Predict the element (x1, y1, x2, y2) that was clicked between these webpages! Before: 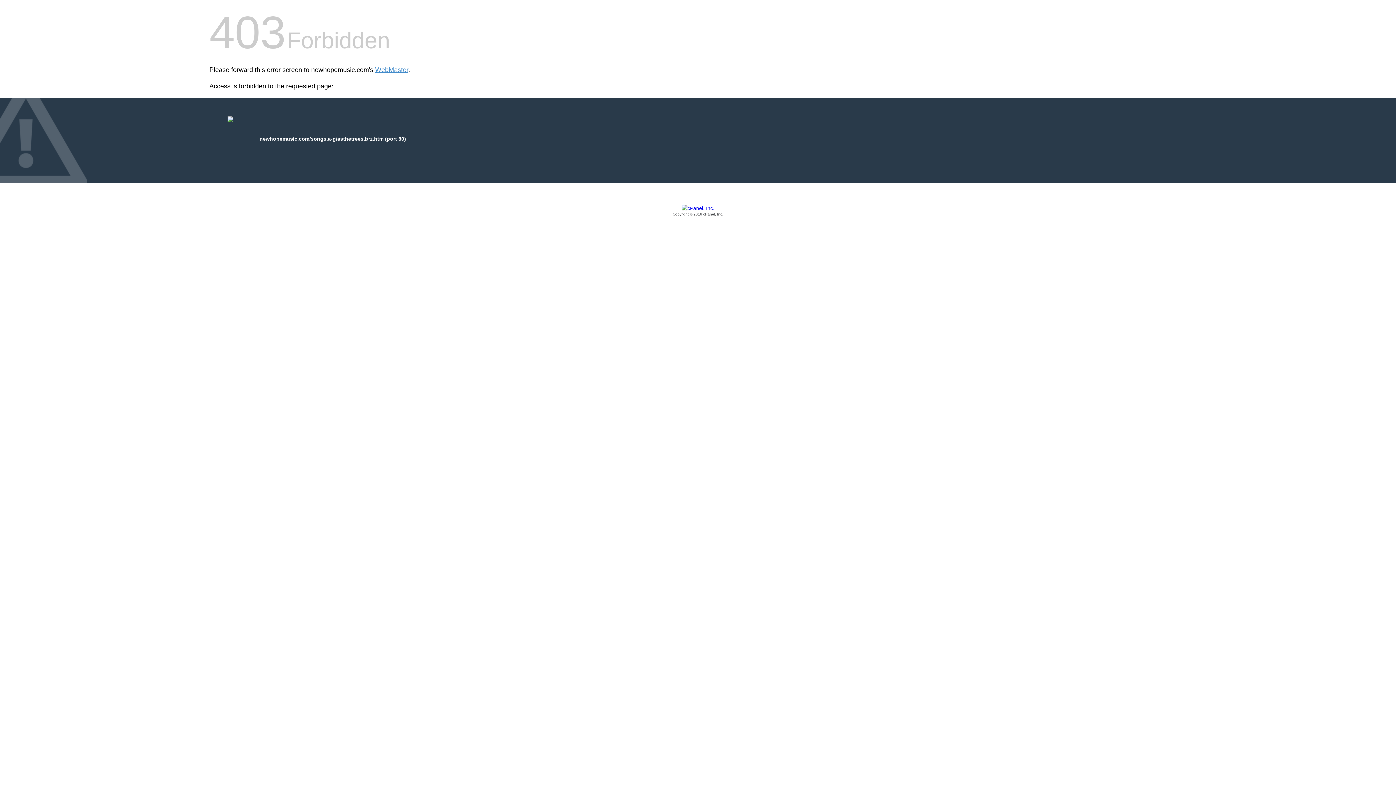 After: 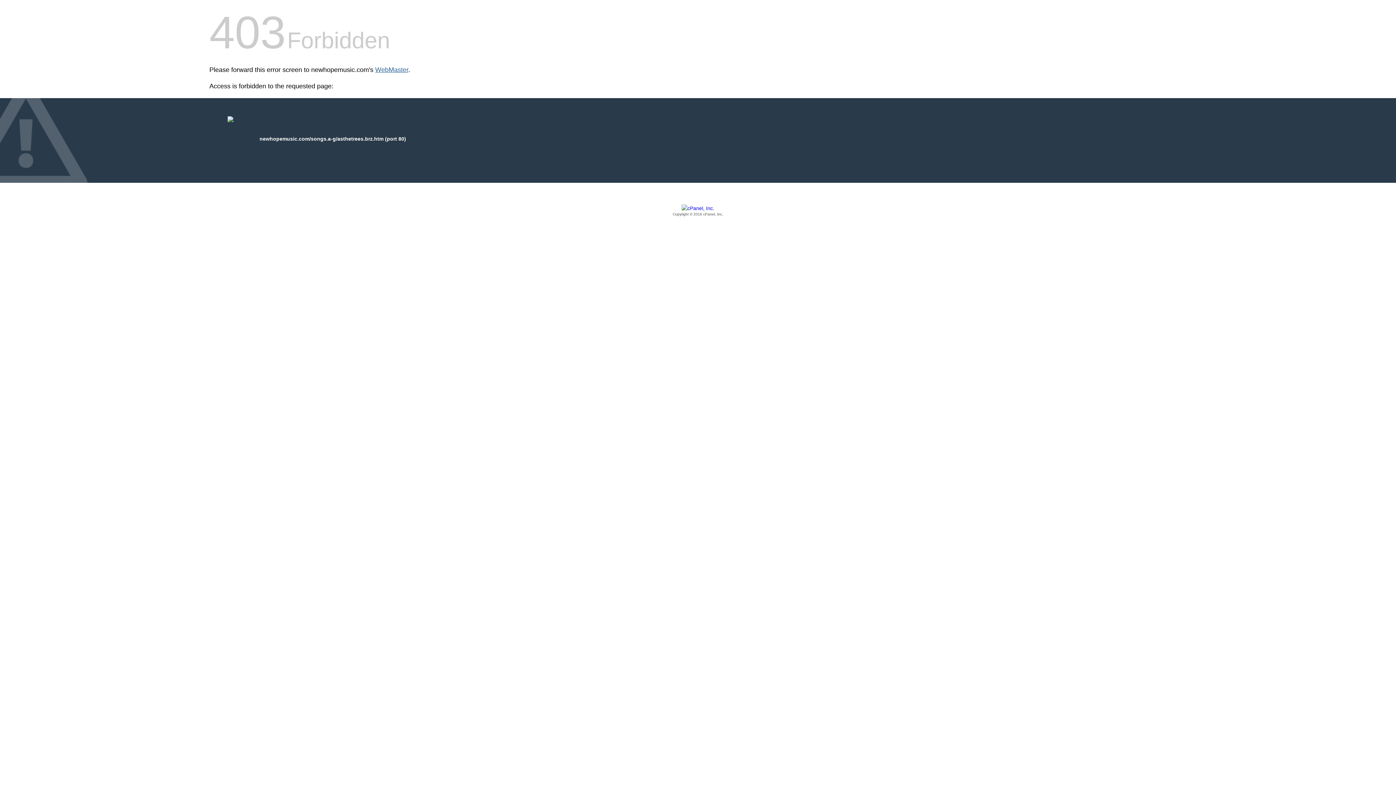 Action: label: WebMaster bbox: (375, 66, 408, 73)